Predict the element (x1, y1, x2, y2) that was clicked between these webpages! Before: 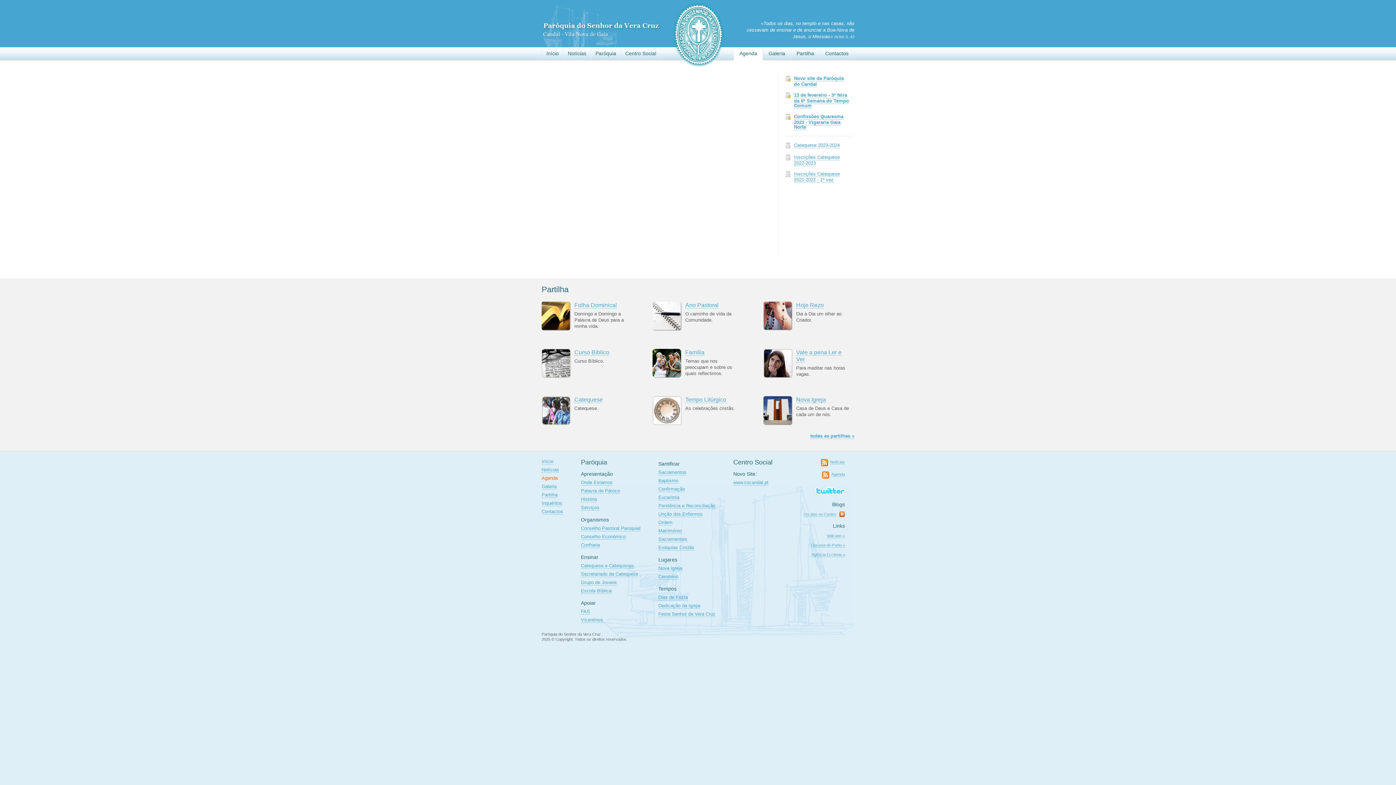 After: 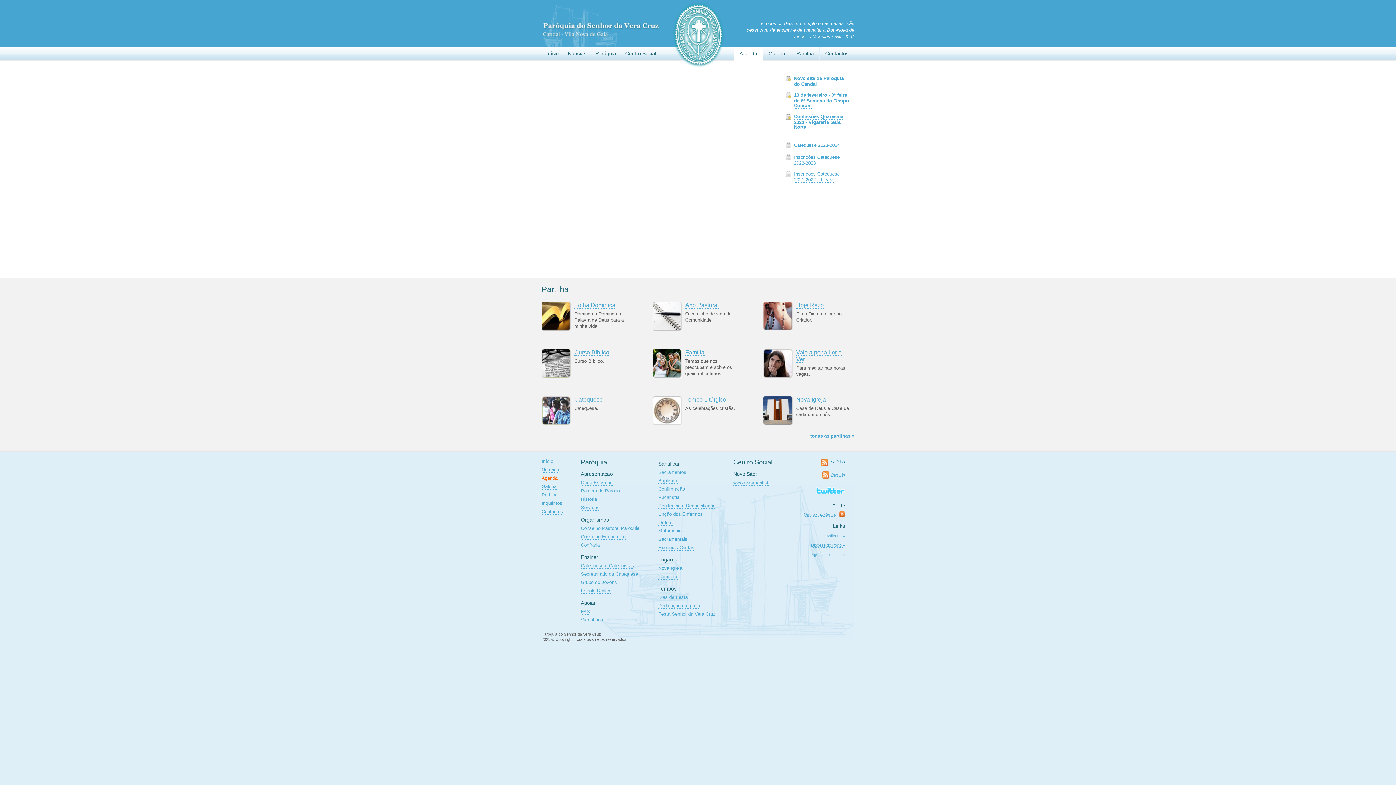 Action: label: Notícias bbox: (821, 462, 845, 467)